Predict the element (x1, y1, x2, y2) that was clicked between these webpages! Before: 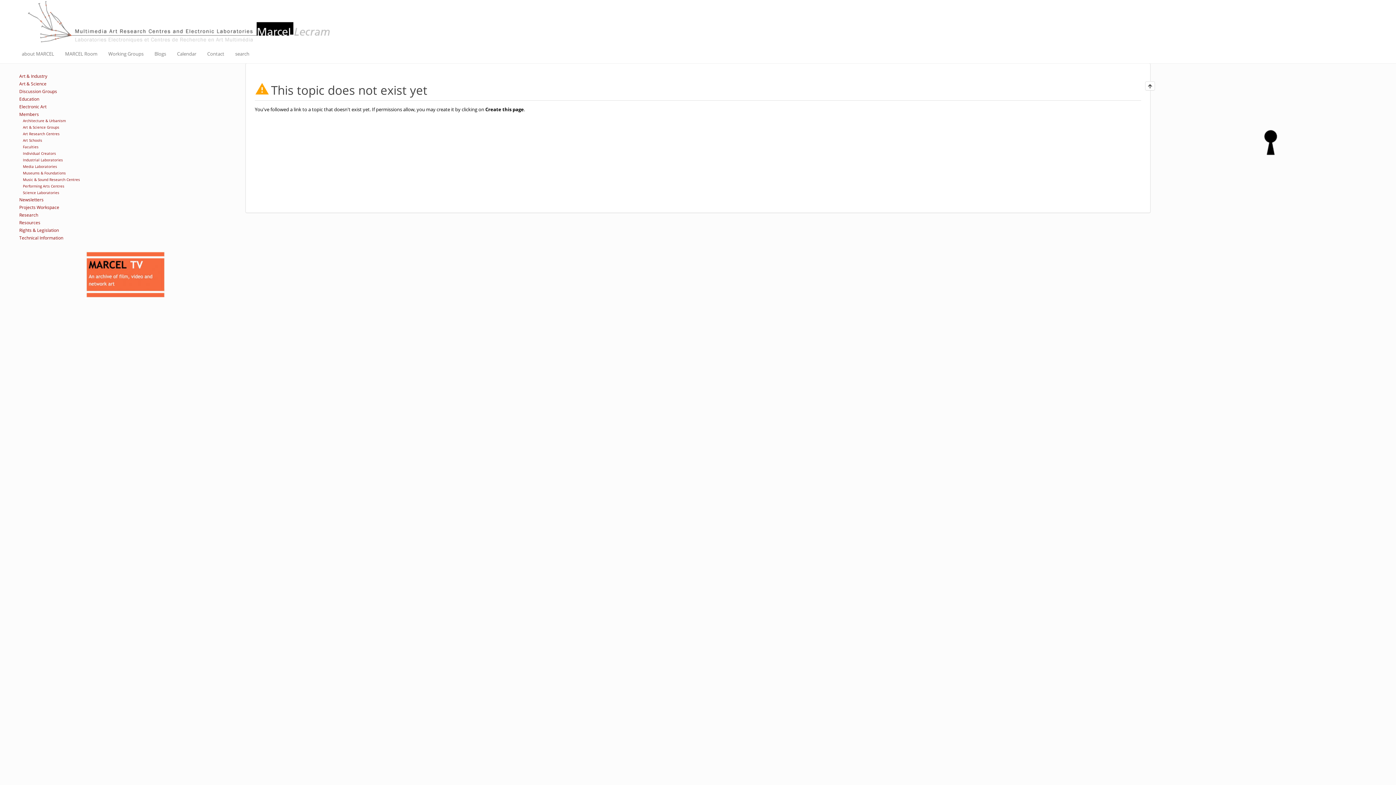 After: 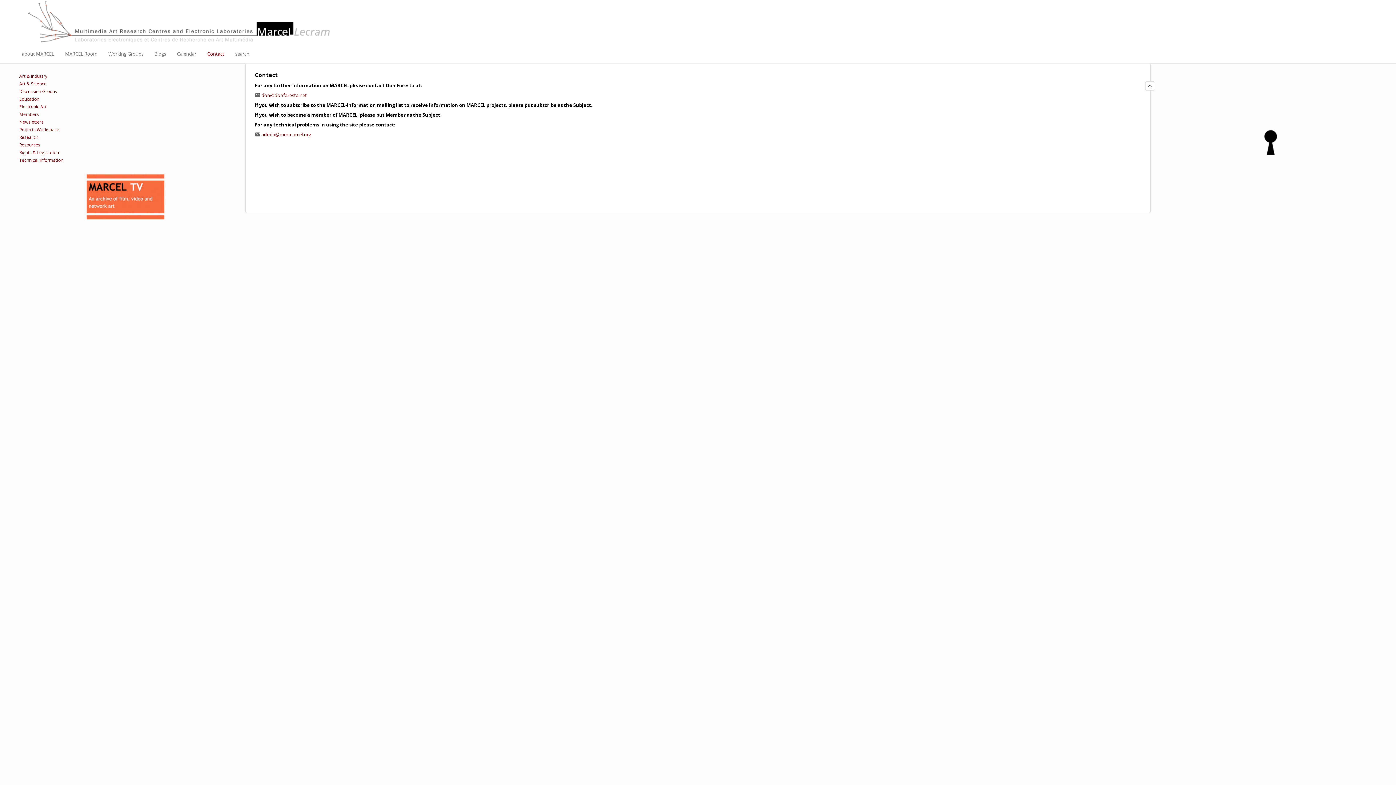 Action: label: Contact bbox: (201, 46, 229, 61)